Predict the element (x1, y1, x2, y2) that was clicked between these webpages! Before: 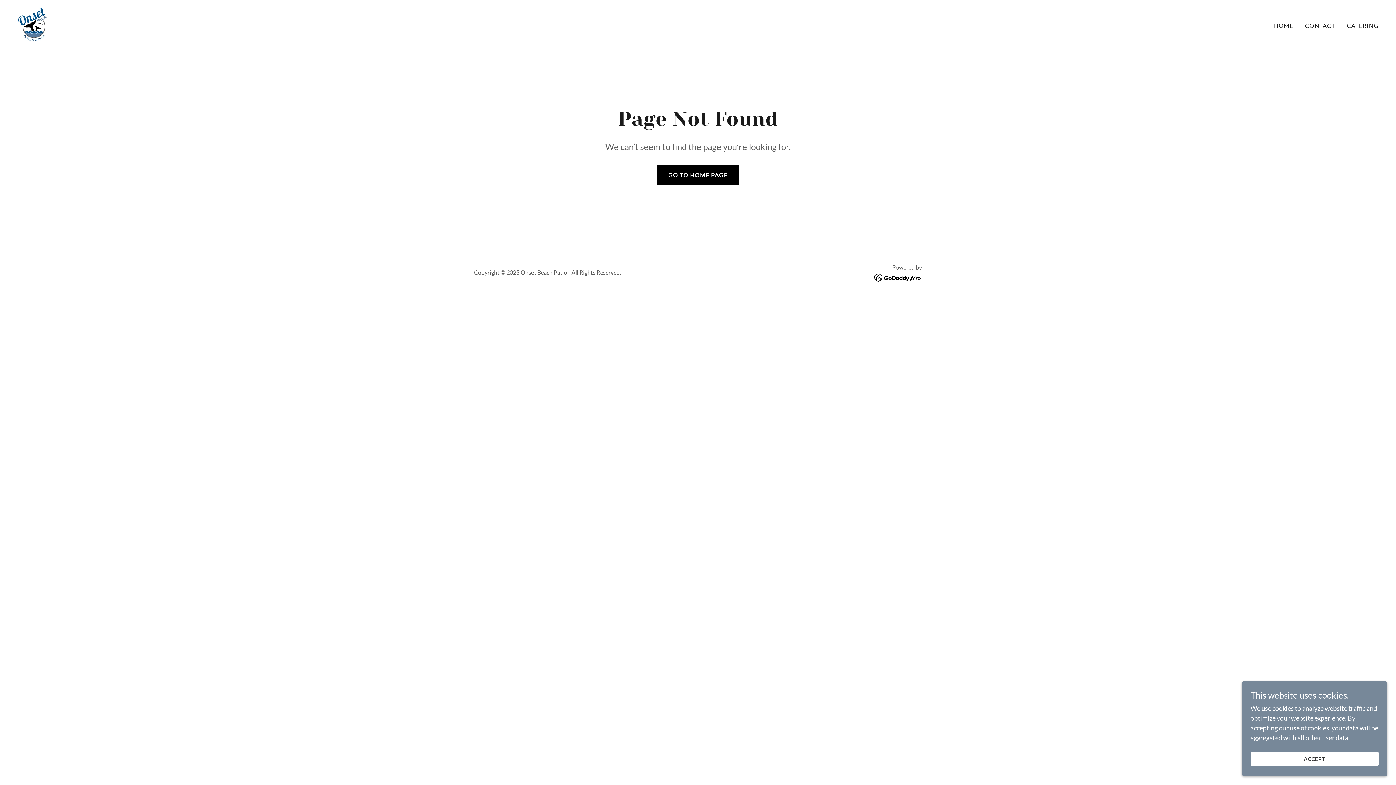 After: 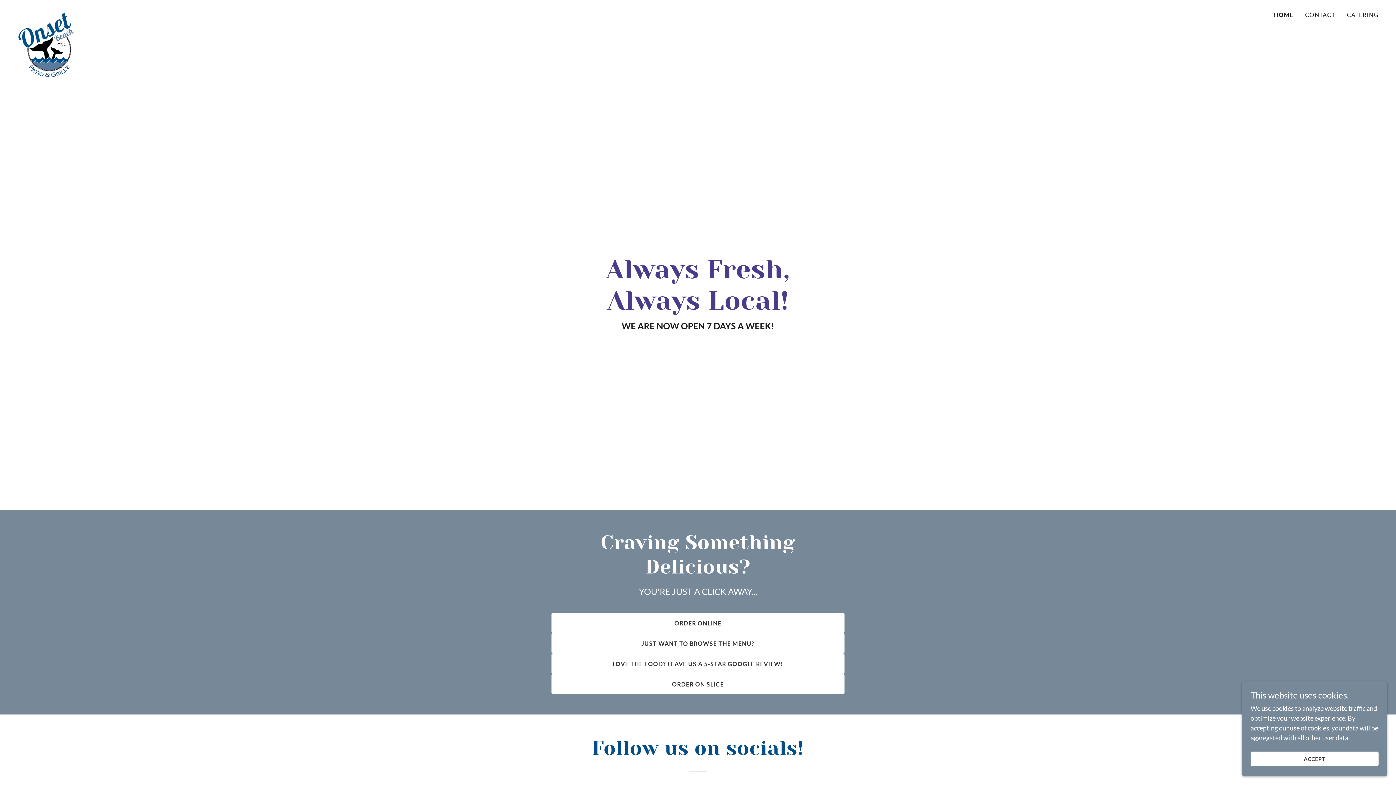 Action: bbox: (1272, 19, 1295, 32) label: HOME